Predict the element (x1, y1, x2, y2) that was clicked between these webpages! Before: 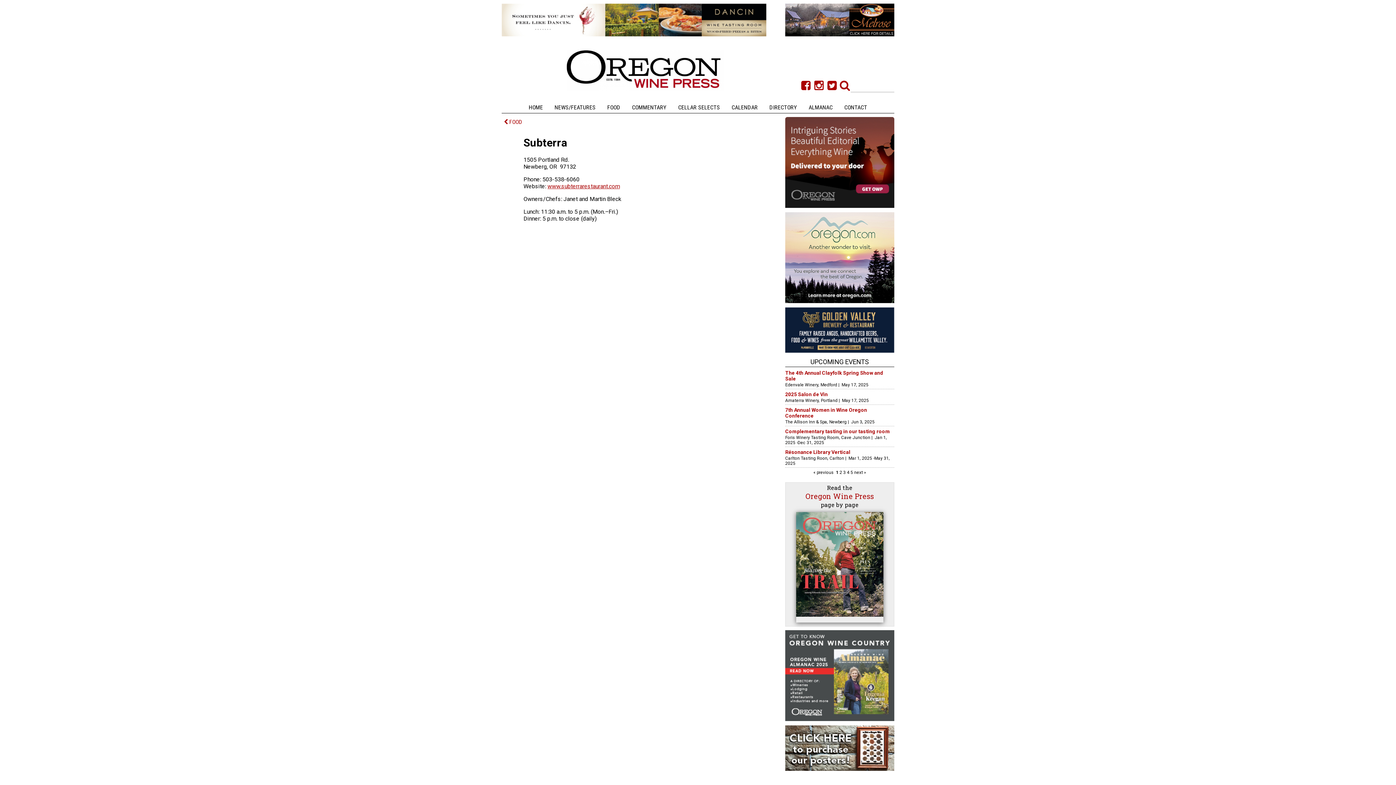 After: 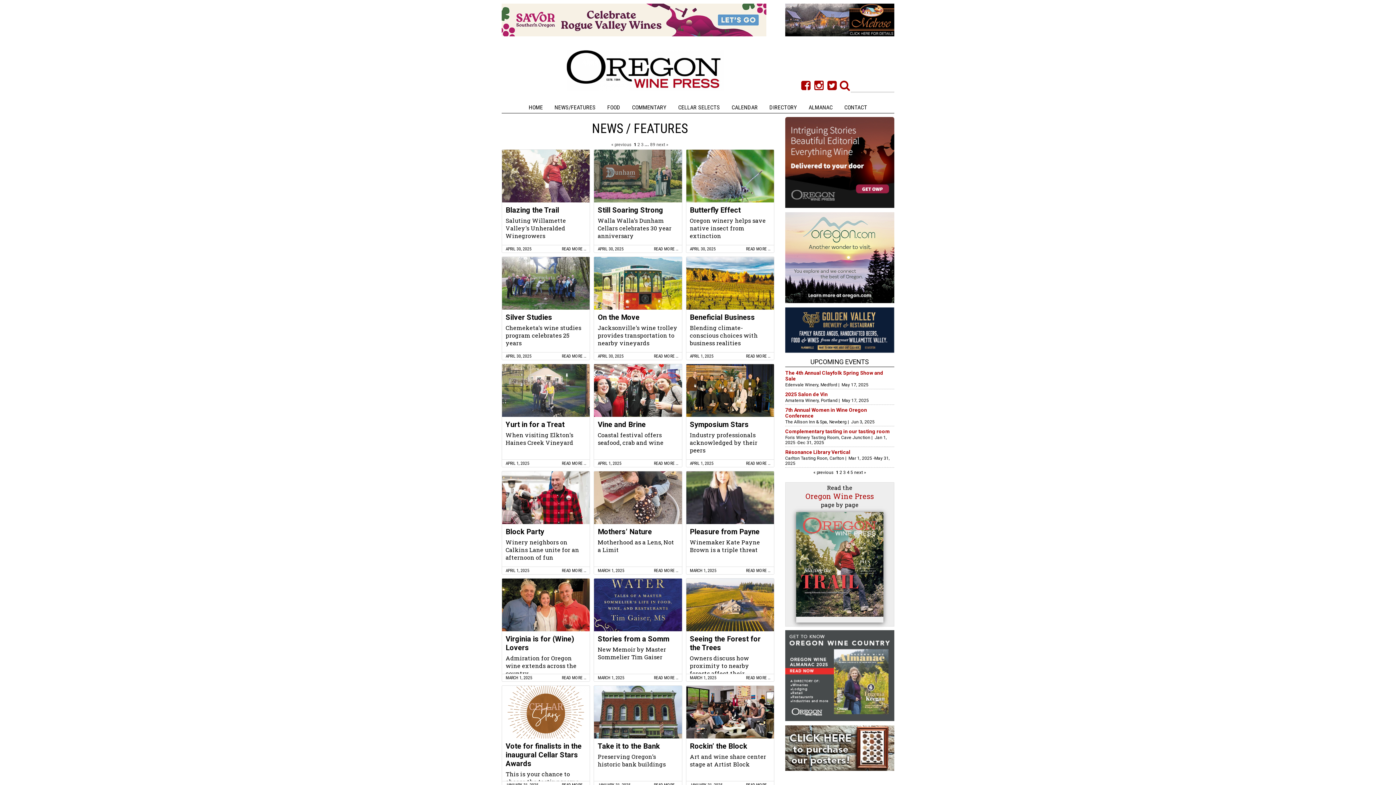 Action: bbox: (548, 102, 601, 112) label: NEWS/FEATURES